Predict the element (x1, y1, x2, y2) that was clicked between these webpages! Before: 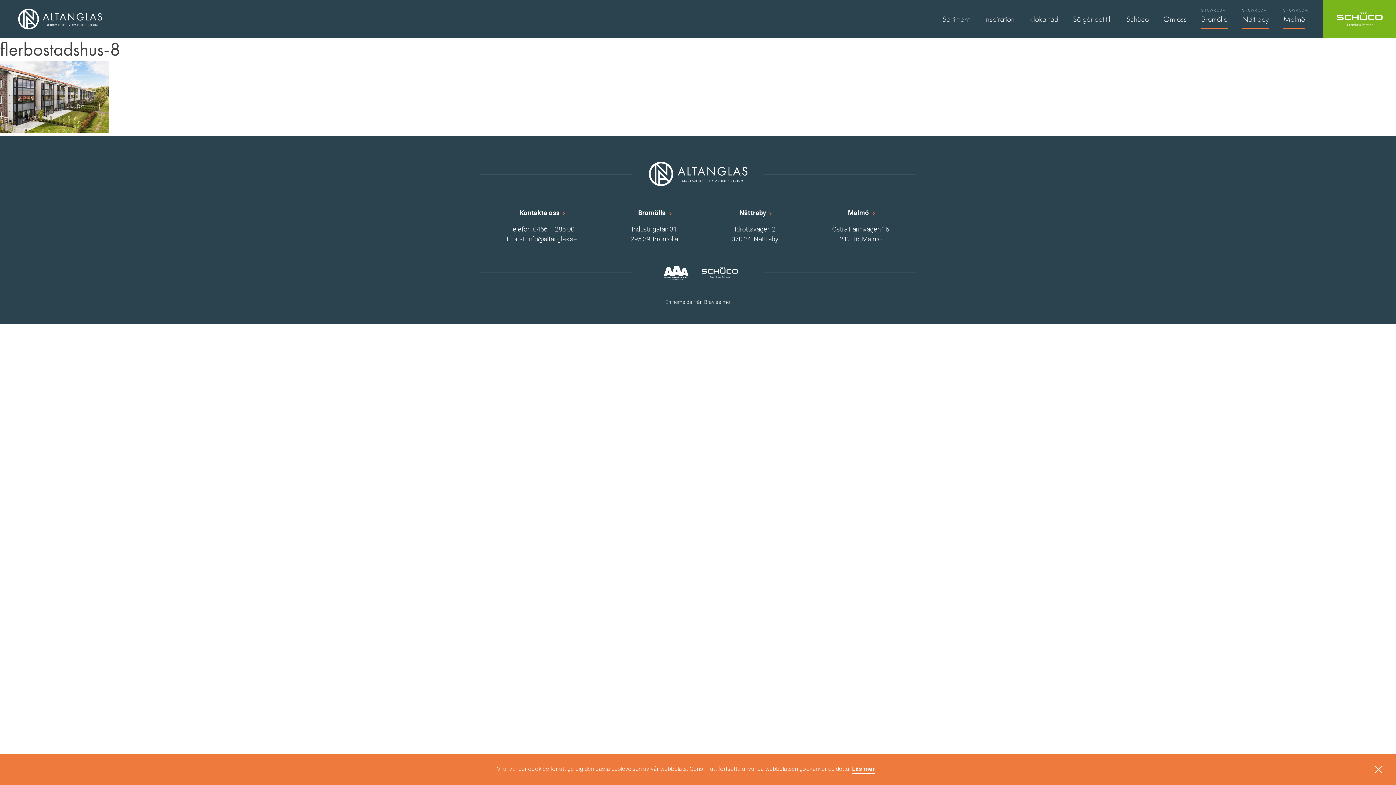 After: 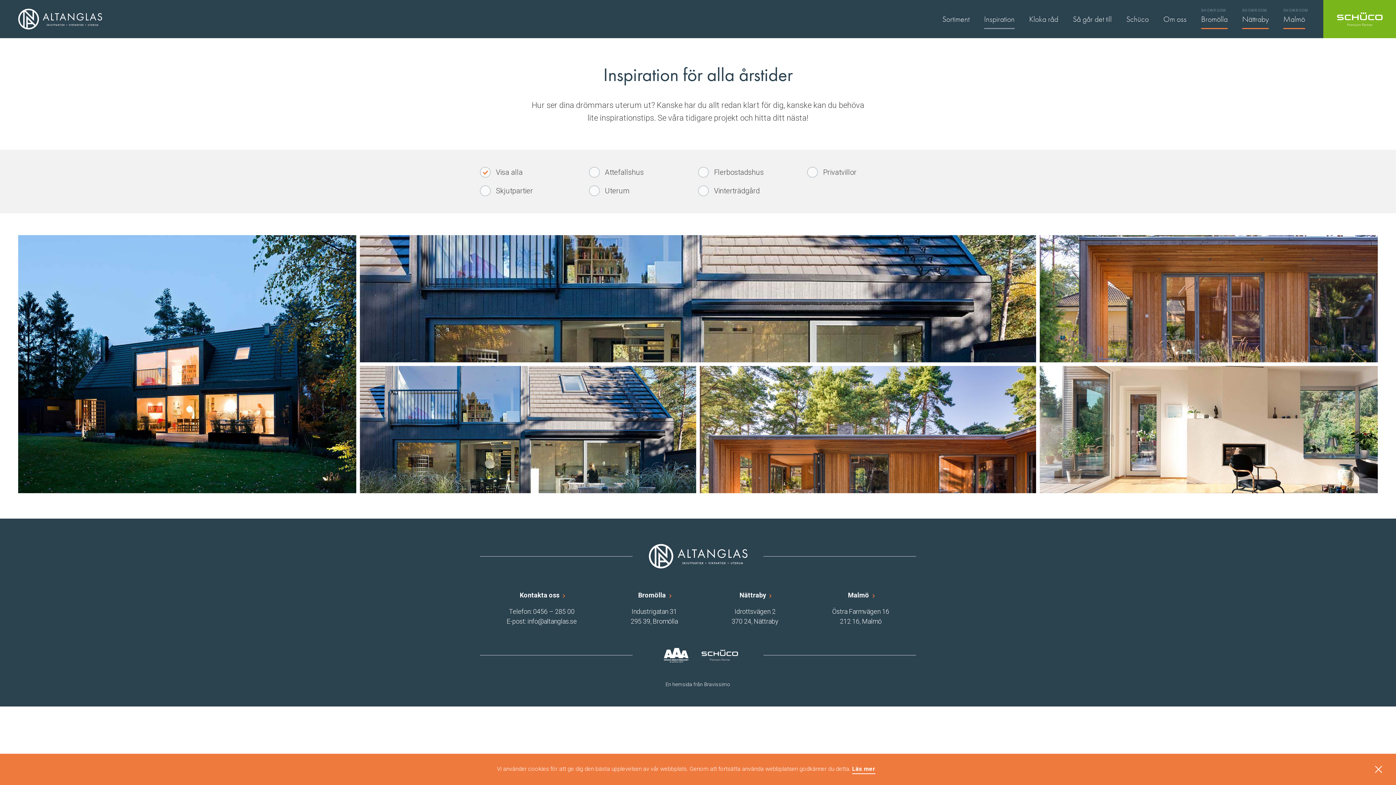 Action: label: Inspiration bbox: (984, 13, 1014, 28)